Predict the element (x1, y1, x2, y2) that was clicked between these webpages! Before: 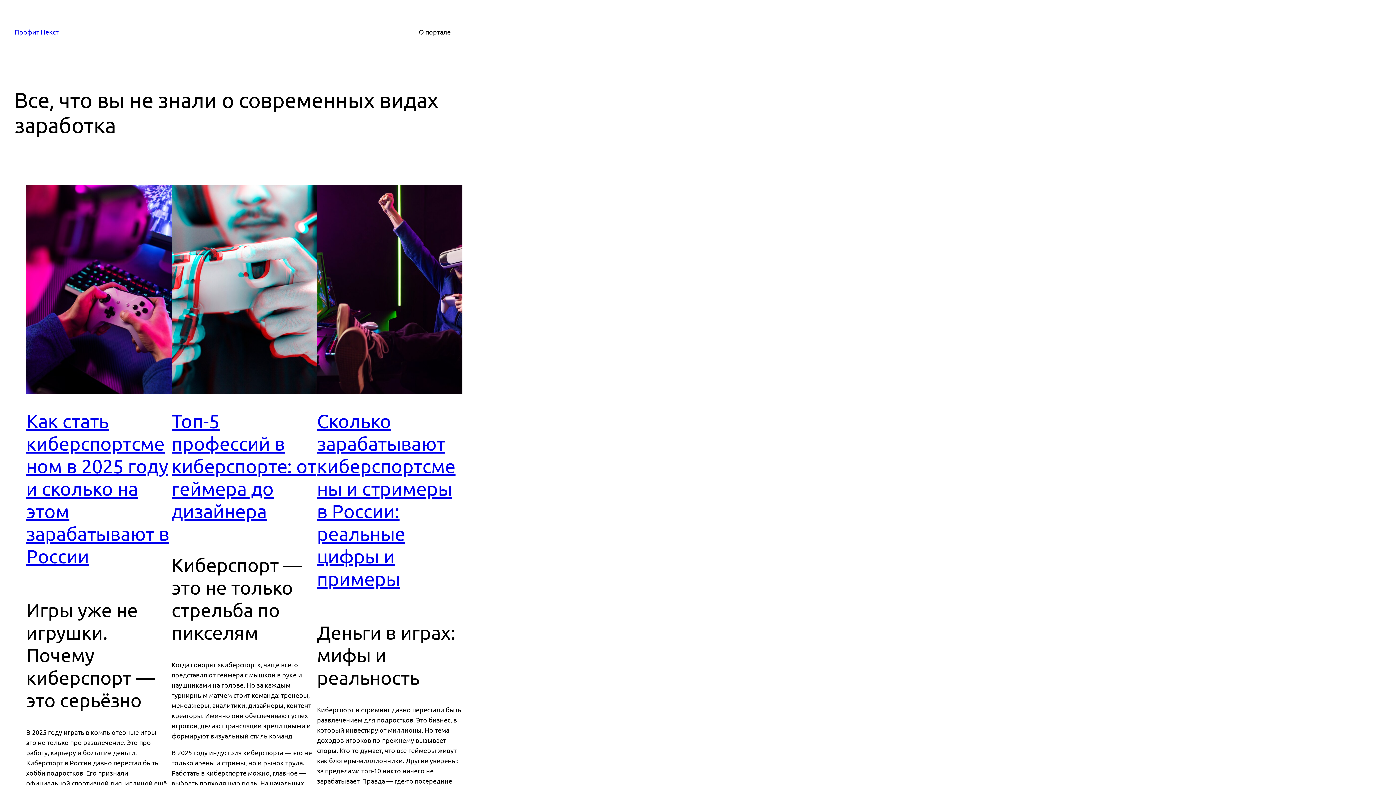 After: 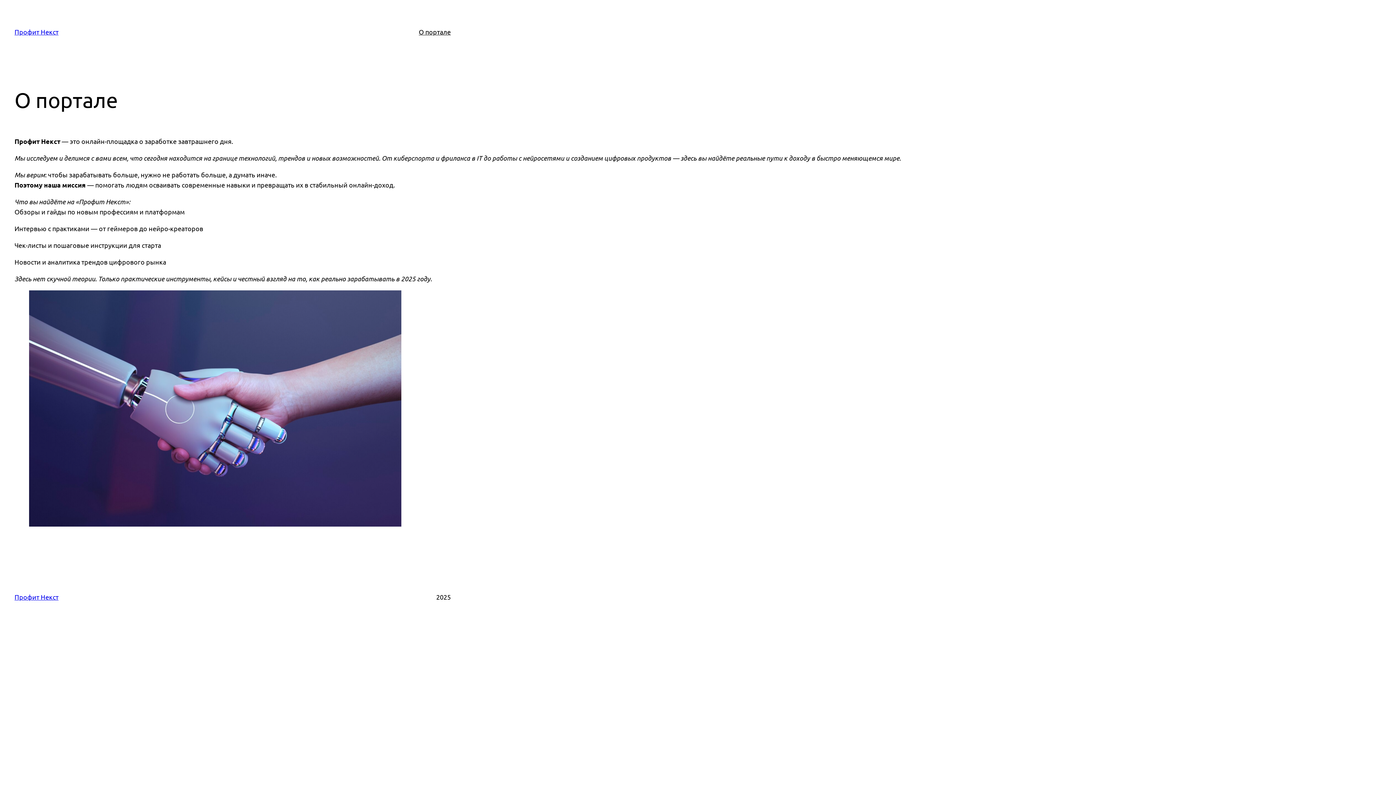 Action: label: О портале bbox: (418, 26, 450, 37)